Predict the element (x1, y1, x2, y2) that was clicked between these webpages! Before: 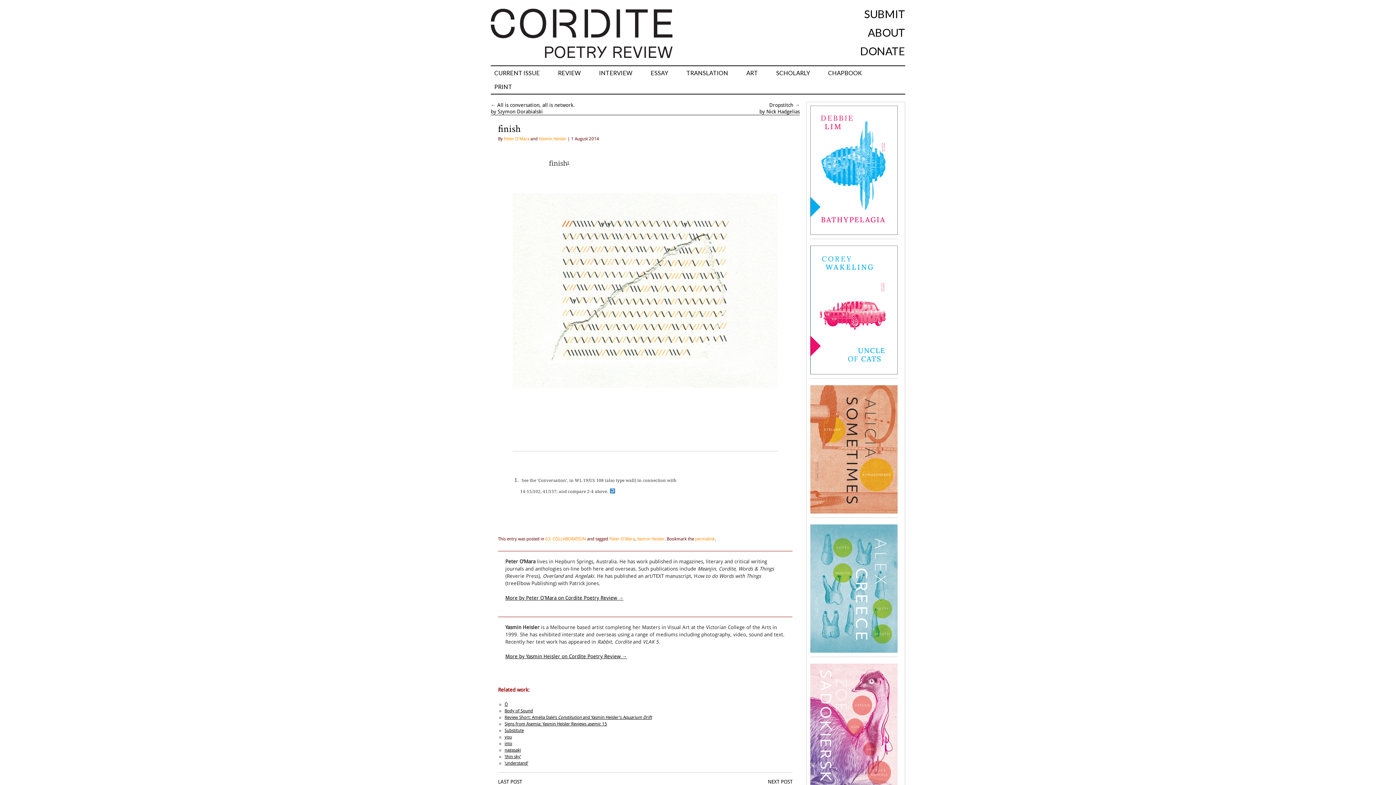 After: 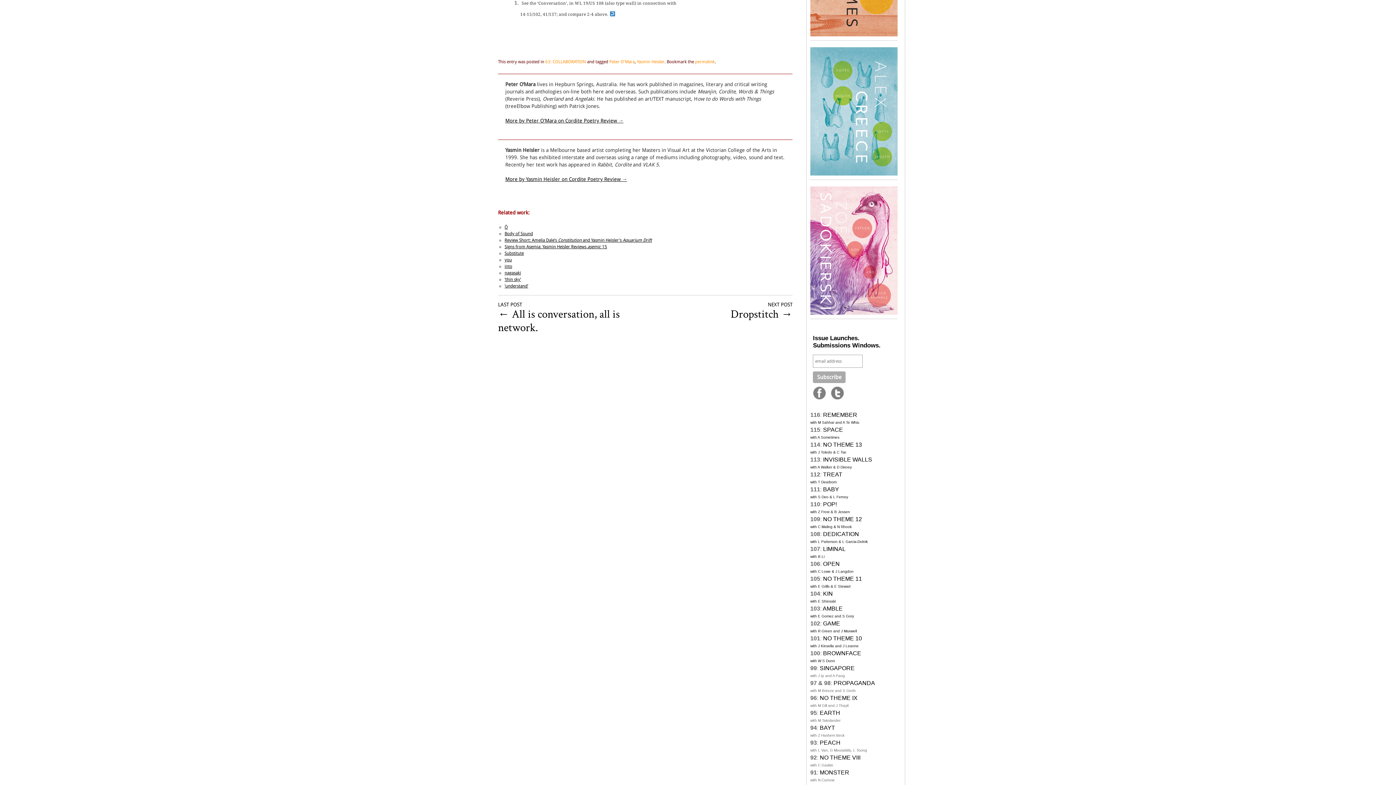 Action: label: 1 bbox: (567, 160, 569, 164)